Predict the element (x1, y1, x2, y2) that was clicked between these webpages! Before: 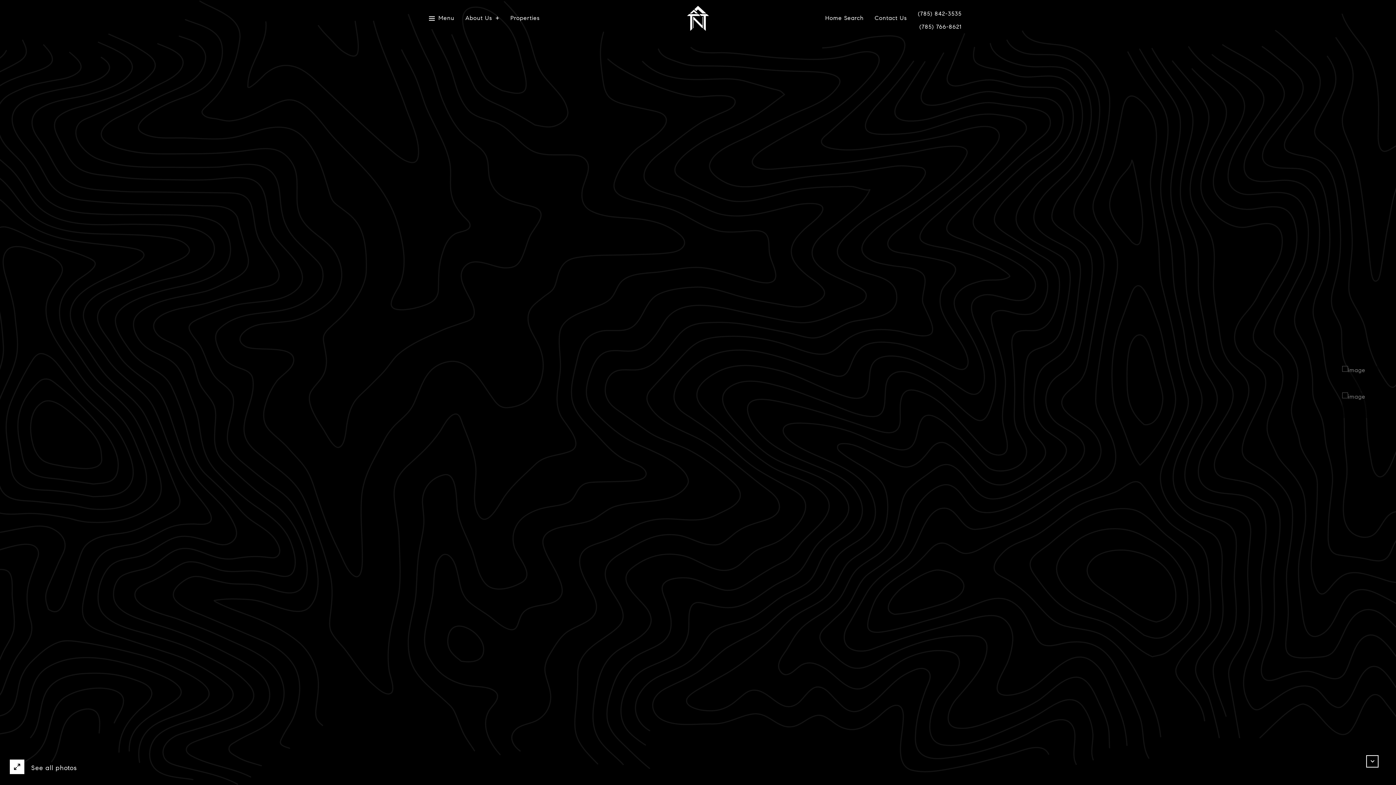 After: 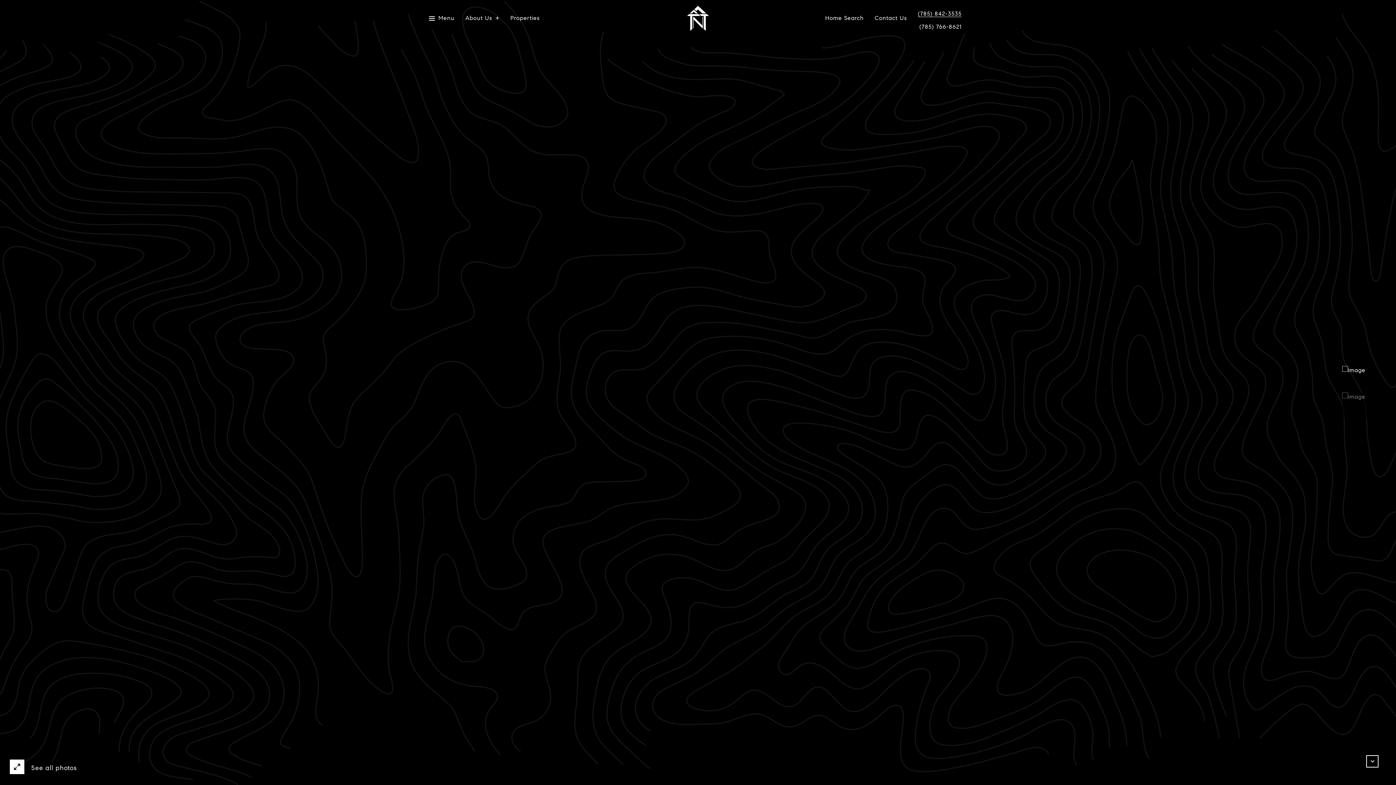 Action: label: (785) 842-3535 bbox: (918, 10, 961, 17)